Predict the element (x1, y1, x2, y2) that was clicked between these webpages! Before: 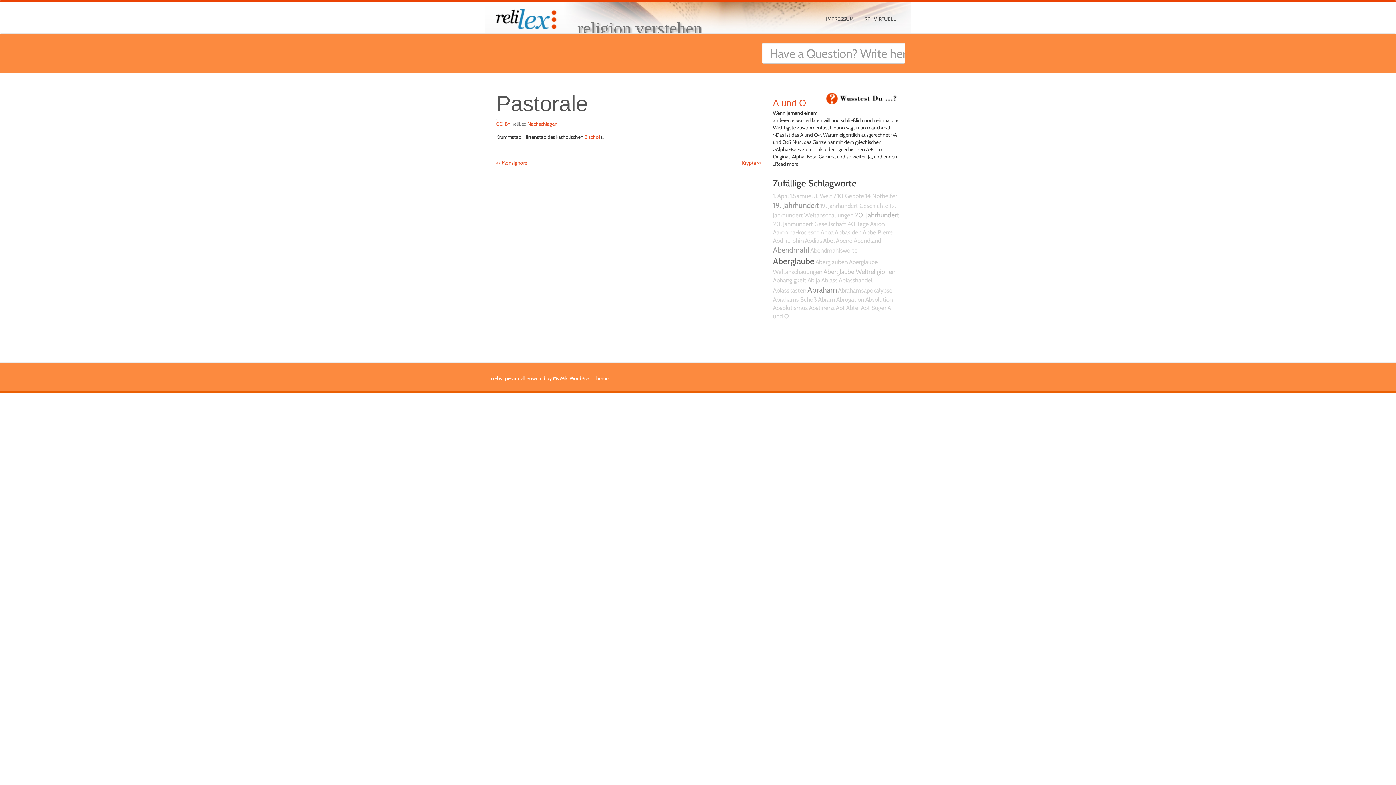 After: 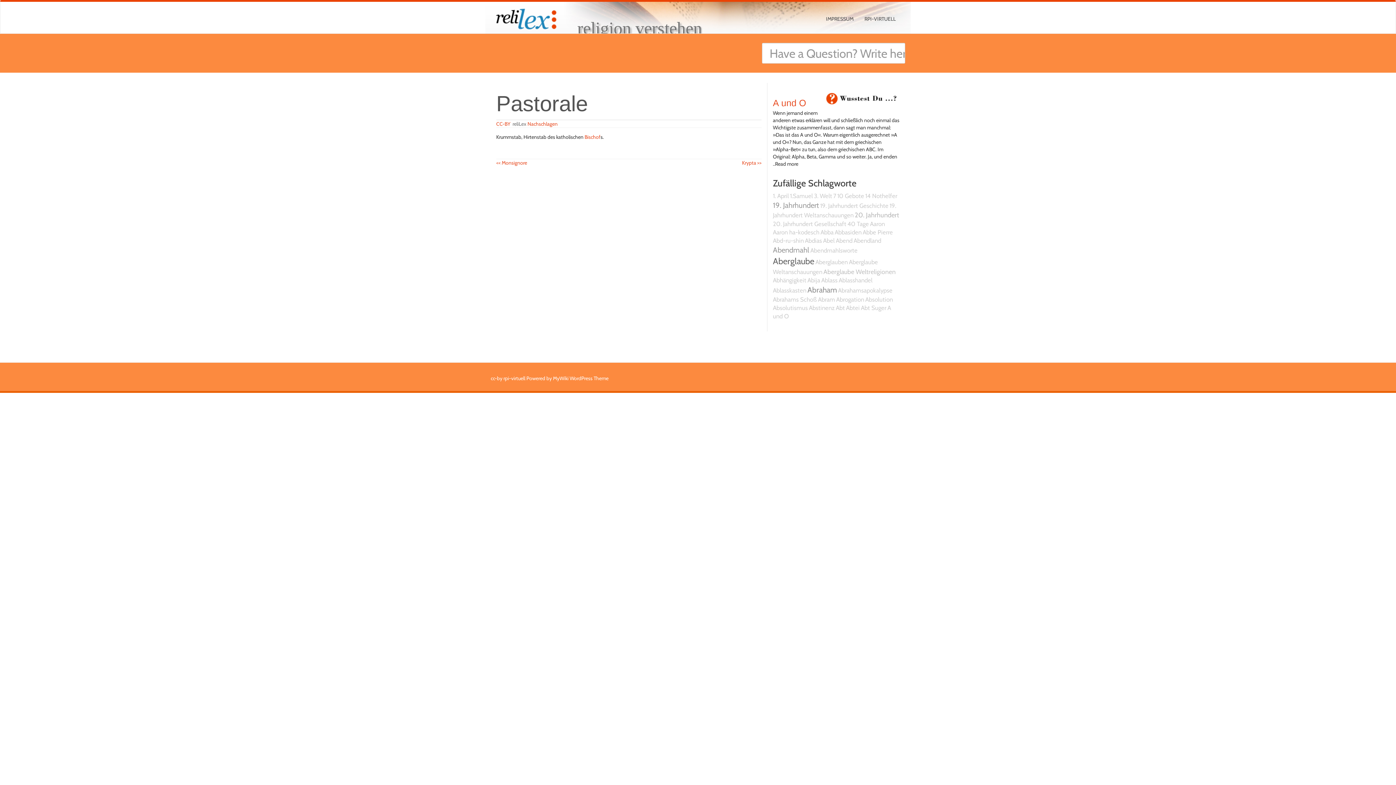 Action: label: CC-BY bbox: (496, 120, 510, 127)